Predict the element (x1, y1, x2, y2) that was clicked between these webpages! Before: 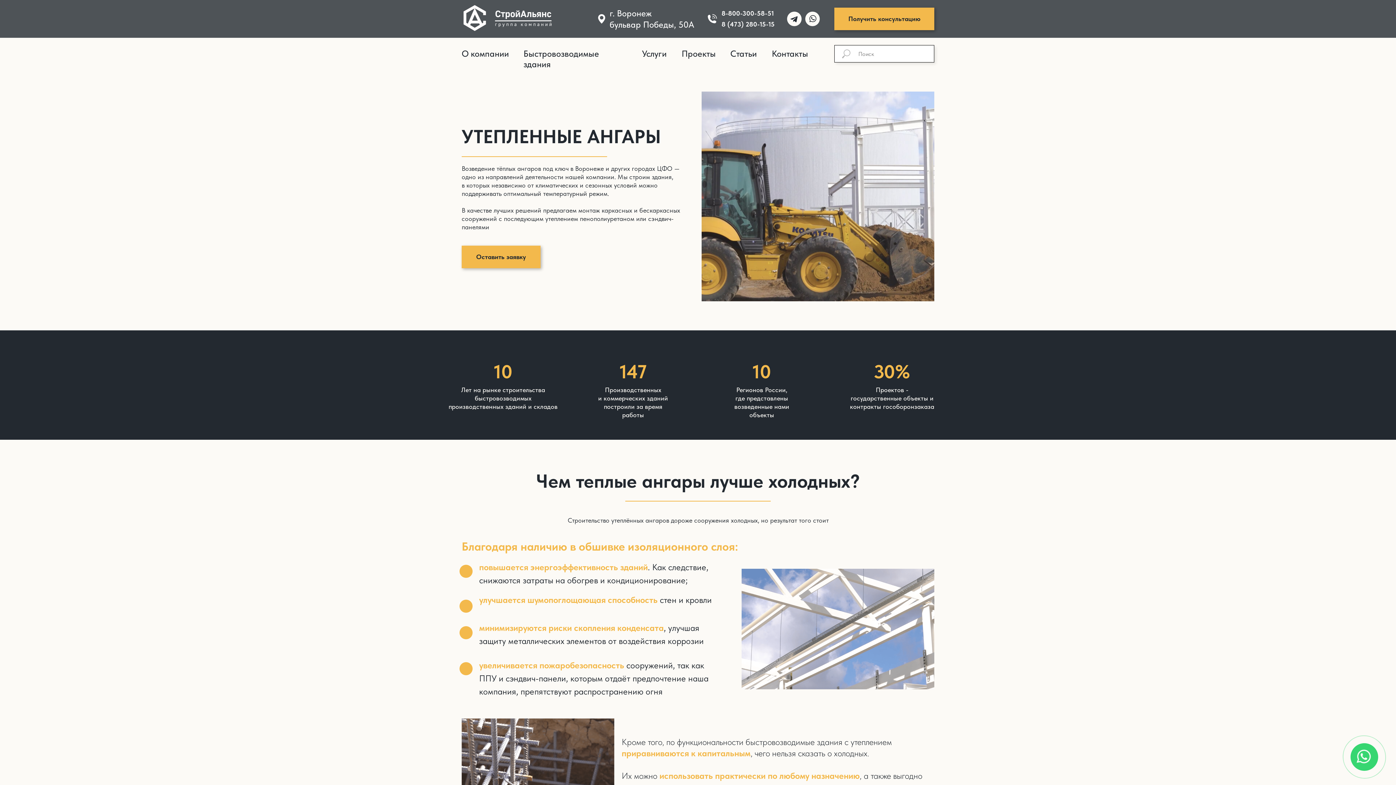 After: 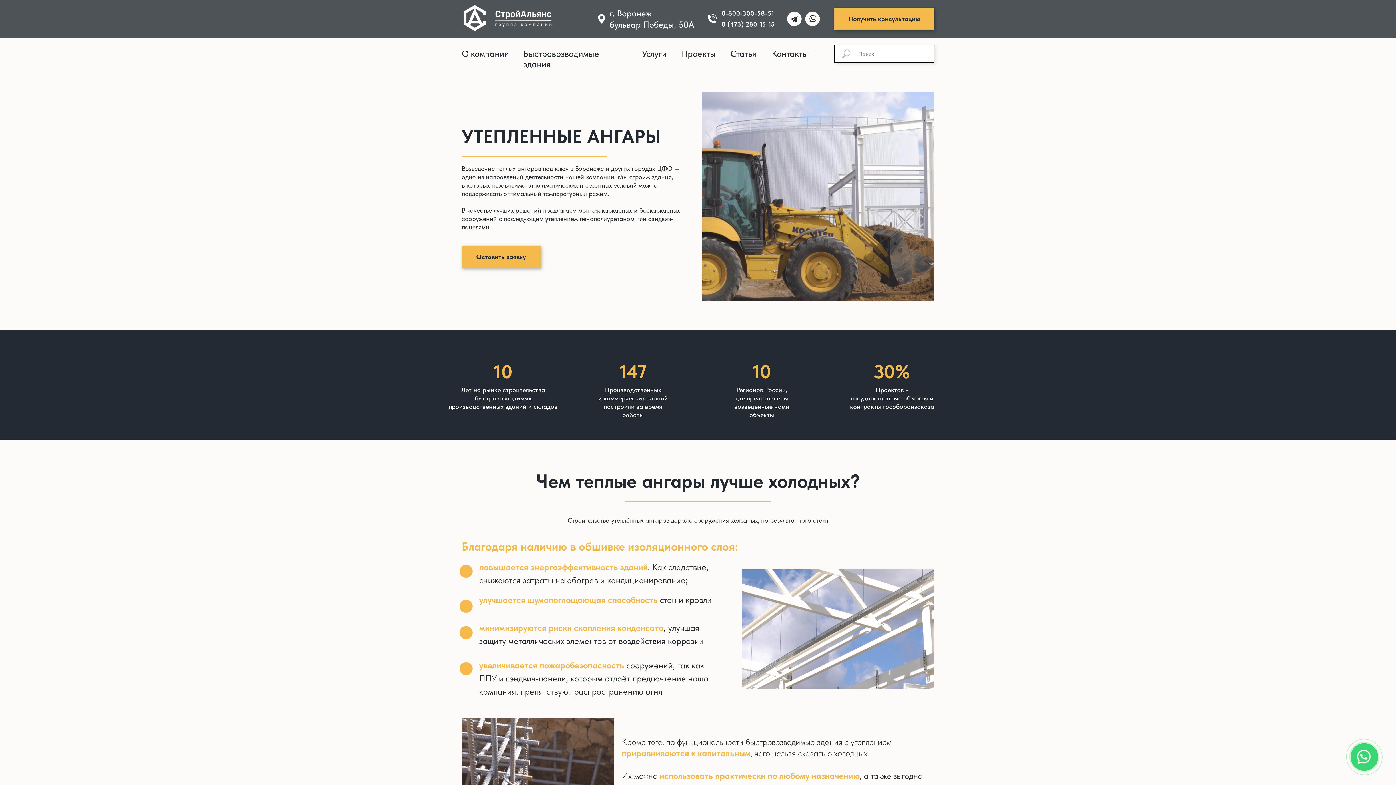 Action: bbox: (721, 9, 774, 17) label: 8-800-300-58-51